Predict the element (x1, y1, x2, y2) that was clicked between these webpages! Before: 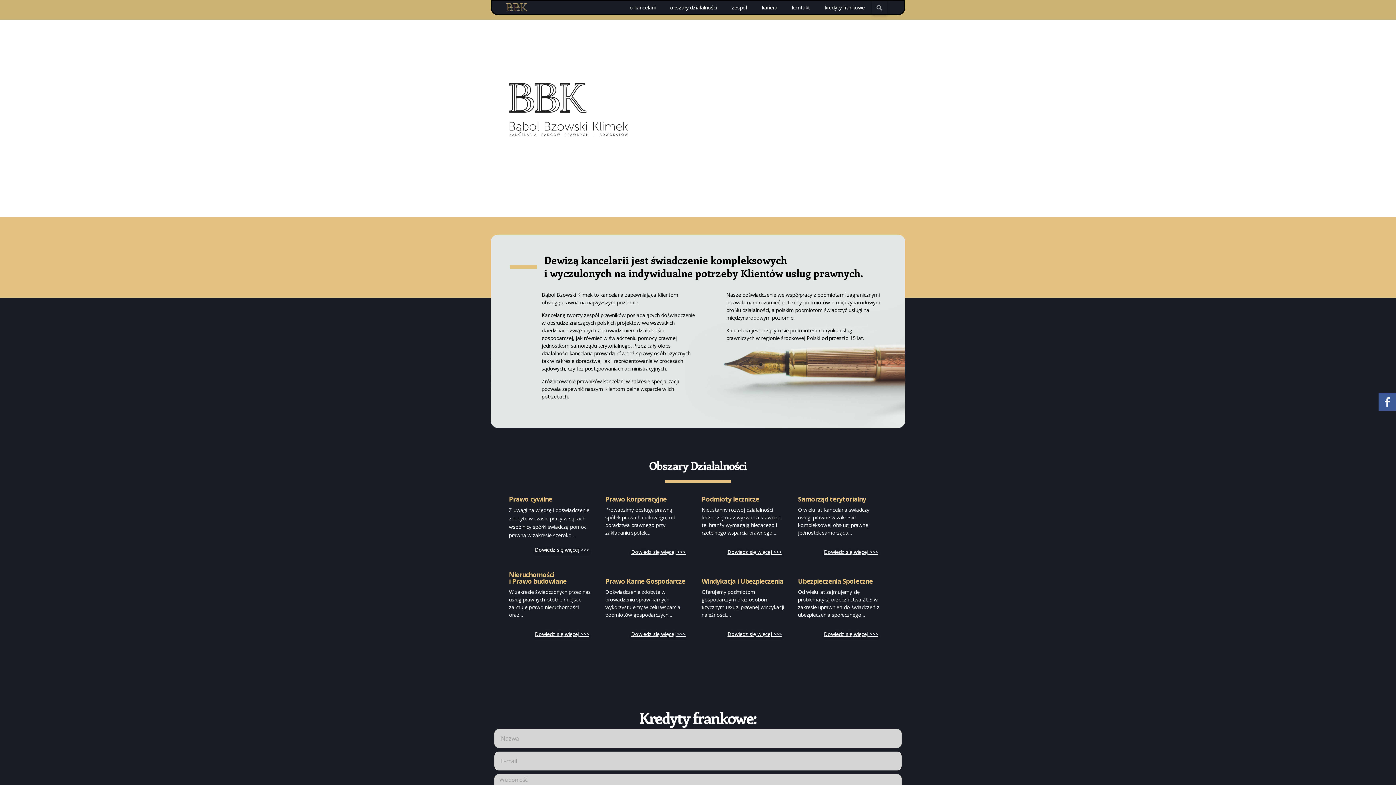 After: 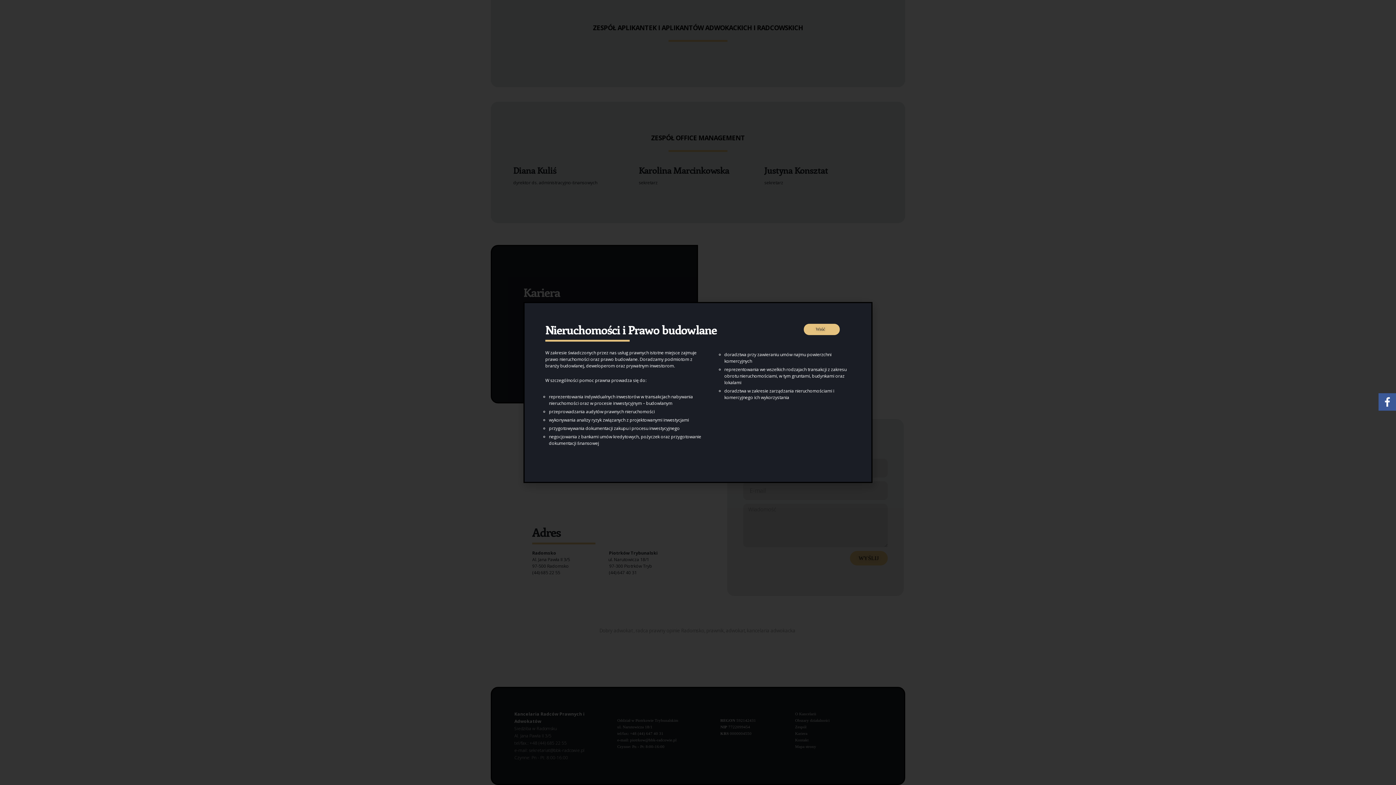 Action: bbox: (526, 627, 598, 641) label: Dowiedz się więcej >>>